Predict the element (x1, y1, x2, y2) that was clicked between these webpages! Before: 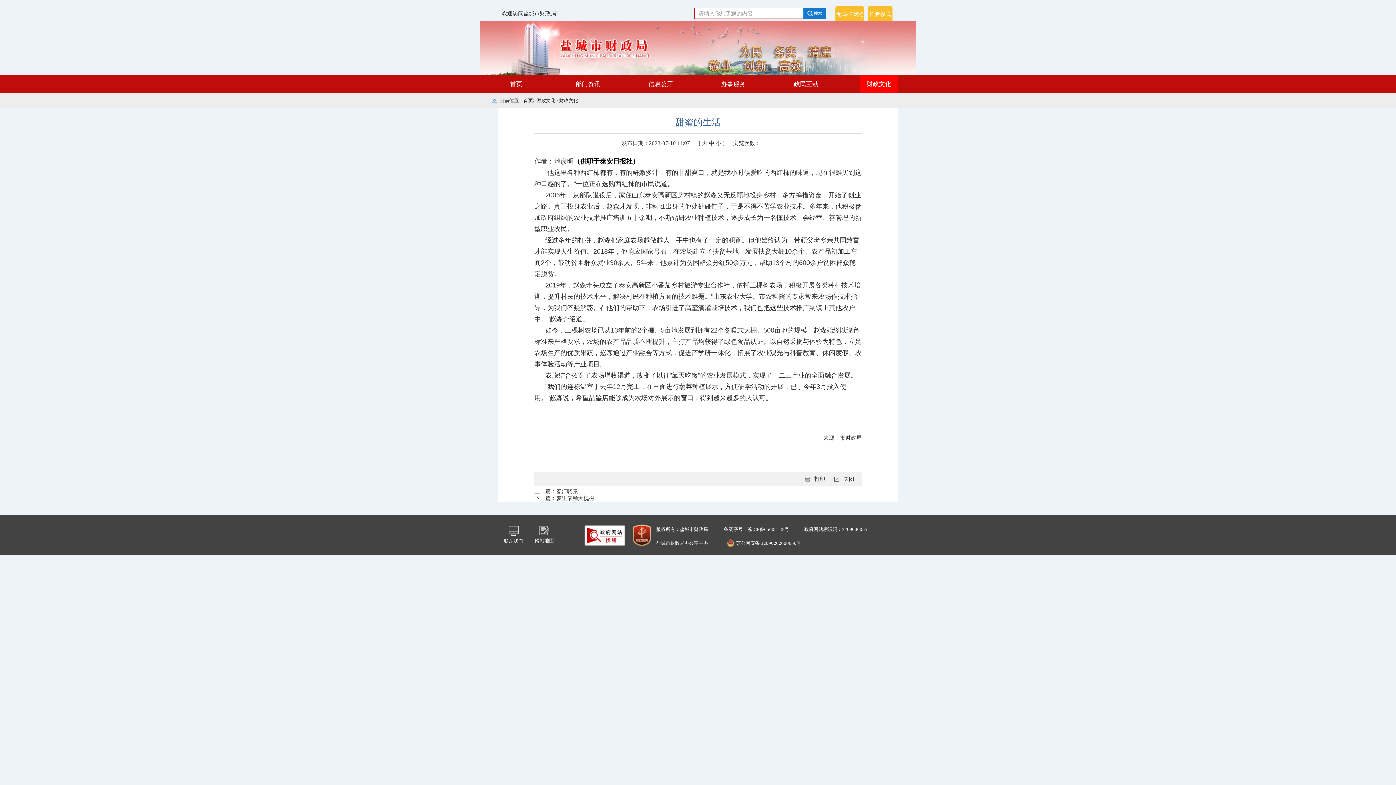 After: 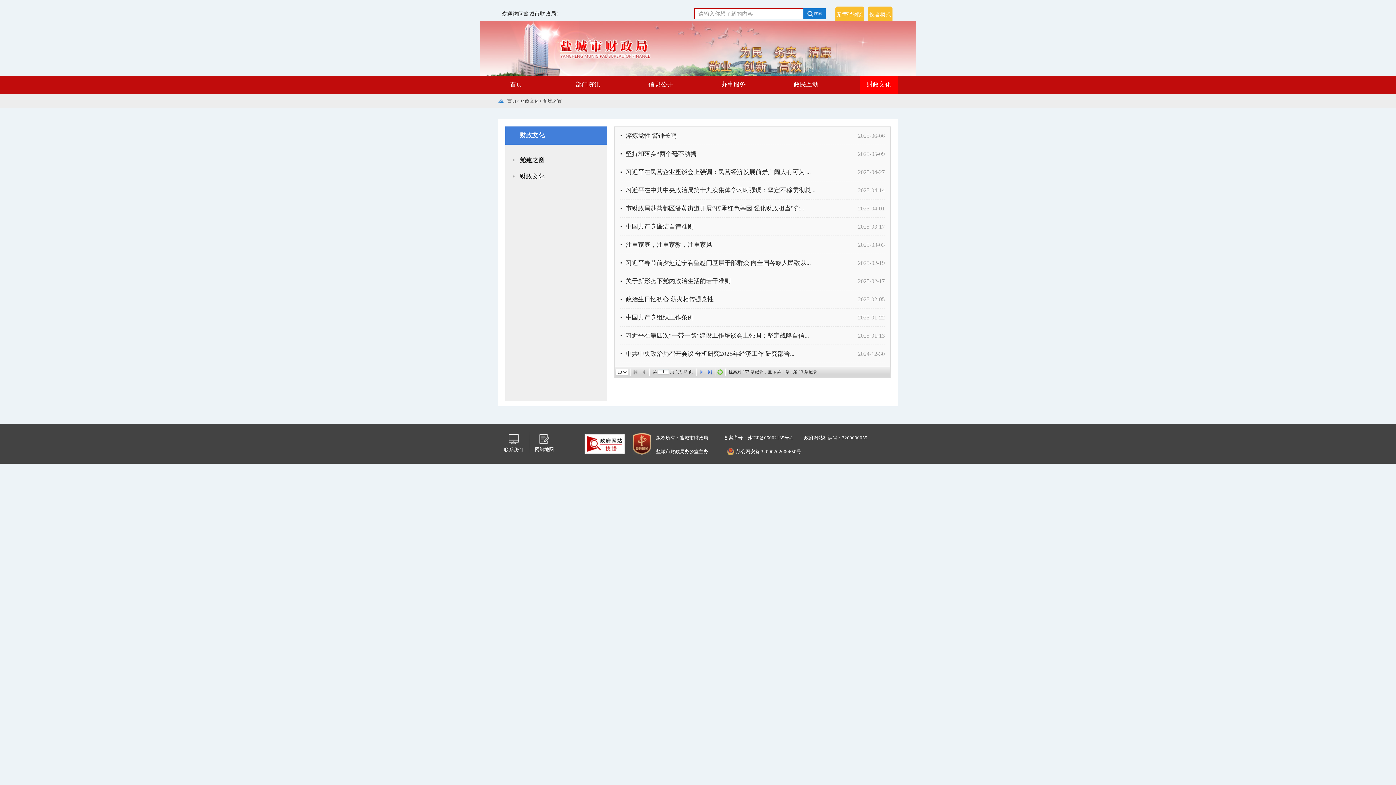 Action: bbox: (866, 80, 891, 87) label: 财政文化